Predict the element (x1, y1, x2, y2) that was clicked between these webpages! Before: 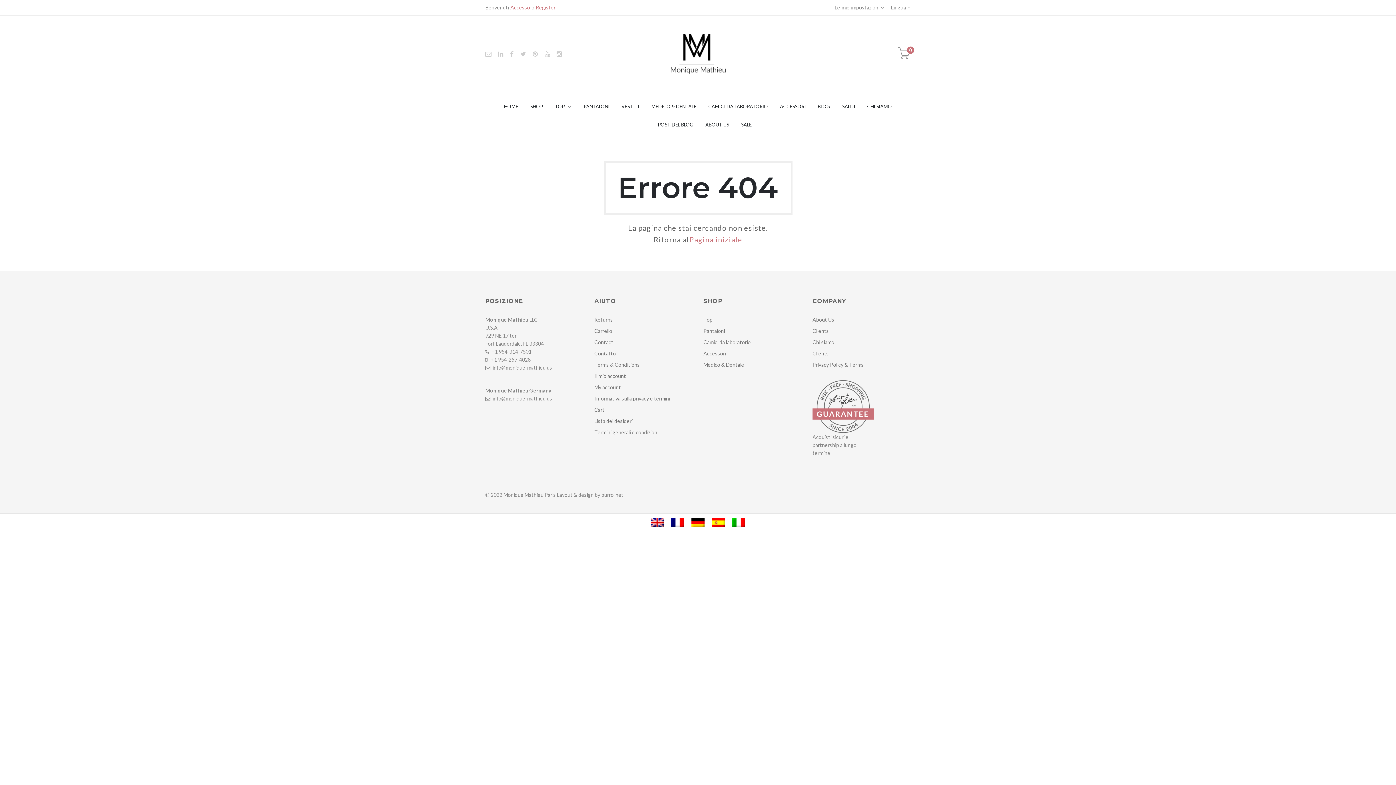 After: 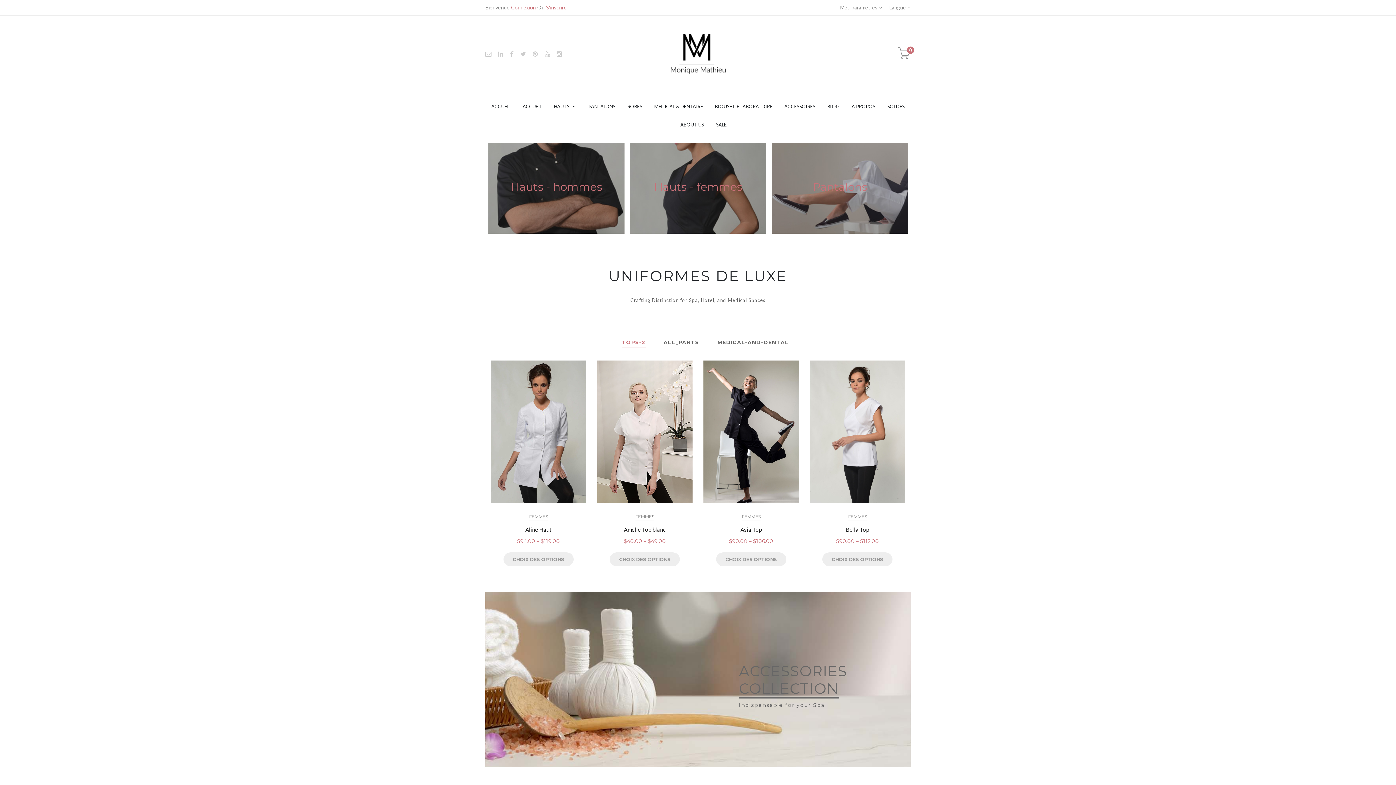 Action: bbox: (667, 516, 688, 529)